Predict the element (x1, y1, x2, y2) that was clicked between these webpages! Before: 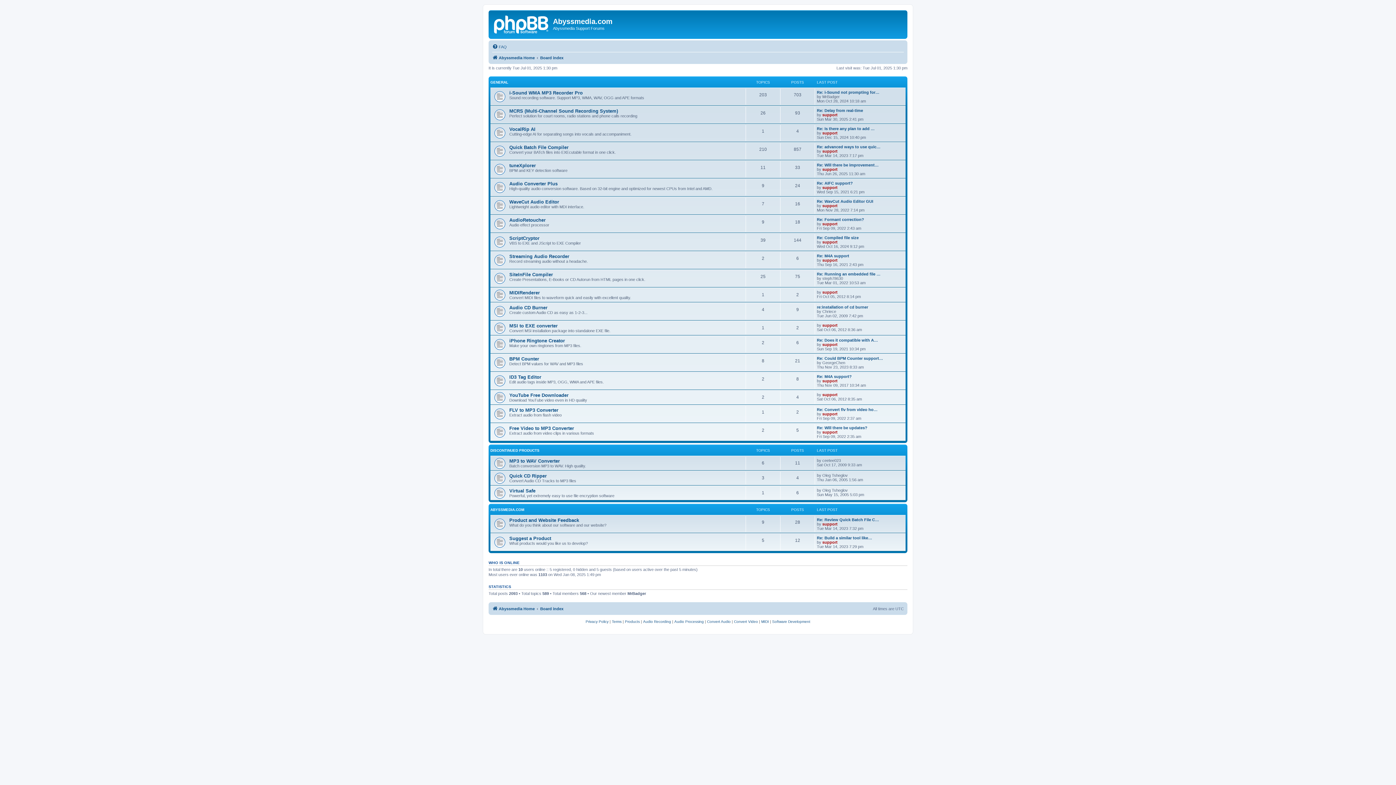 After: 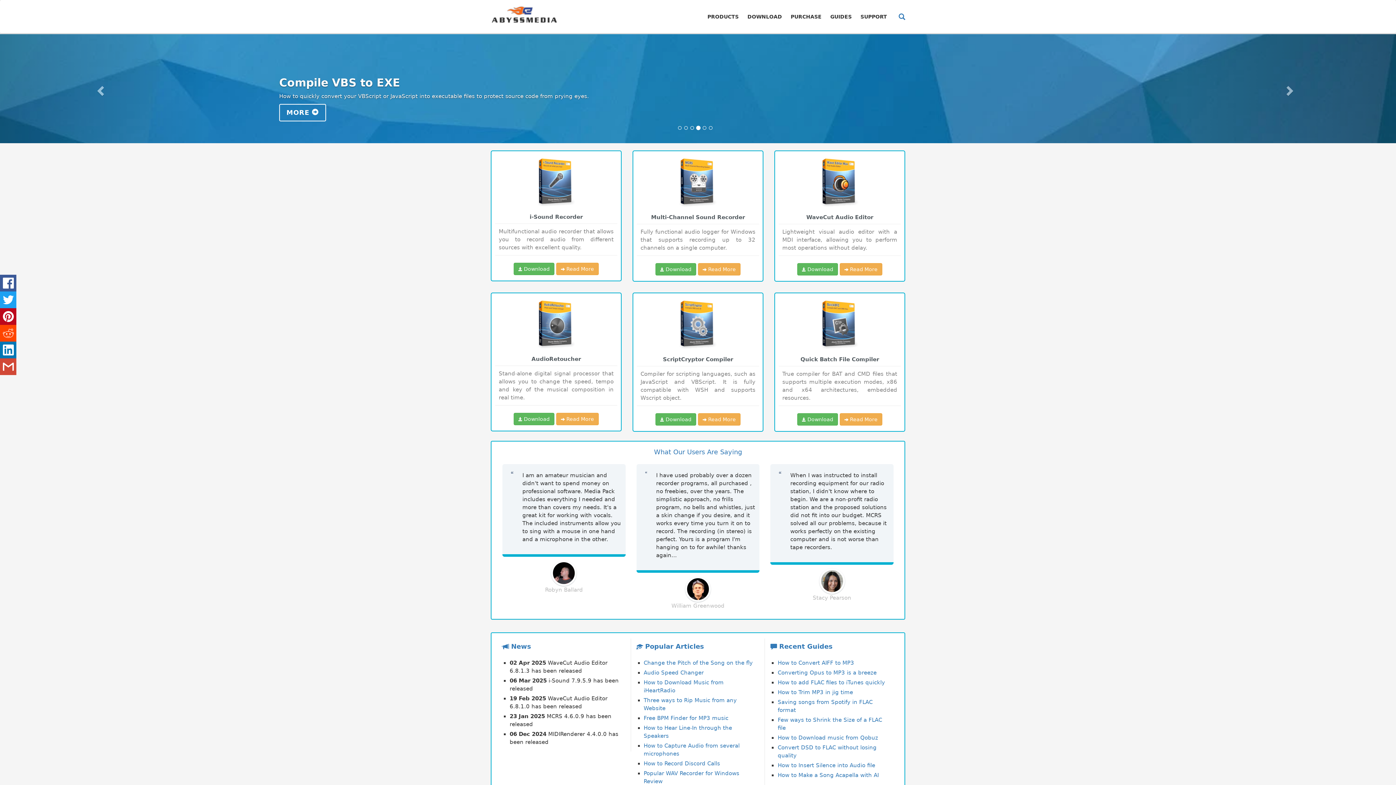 Action: bbox: (490, 12, 553, 35)